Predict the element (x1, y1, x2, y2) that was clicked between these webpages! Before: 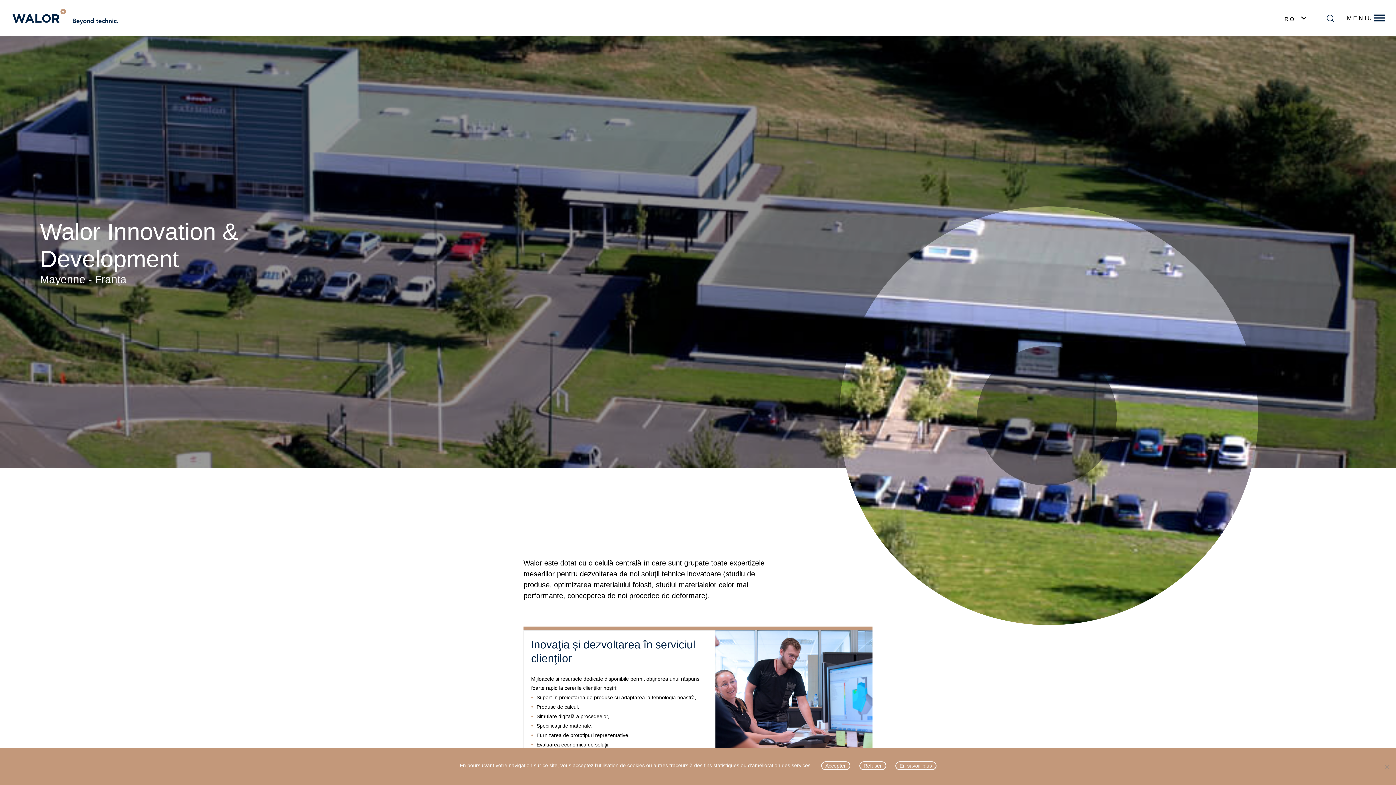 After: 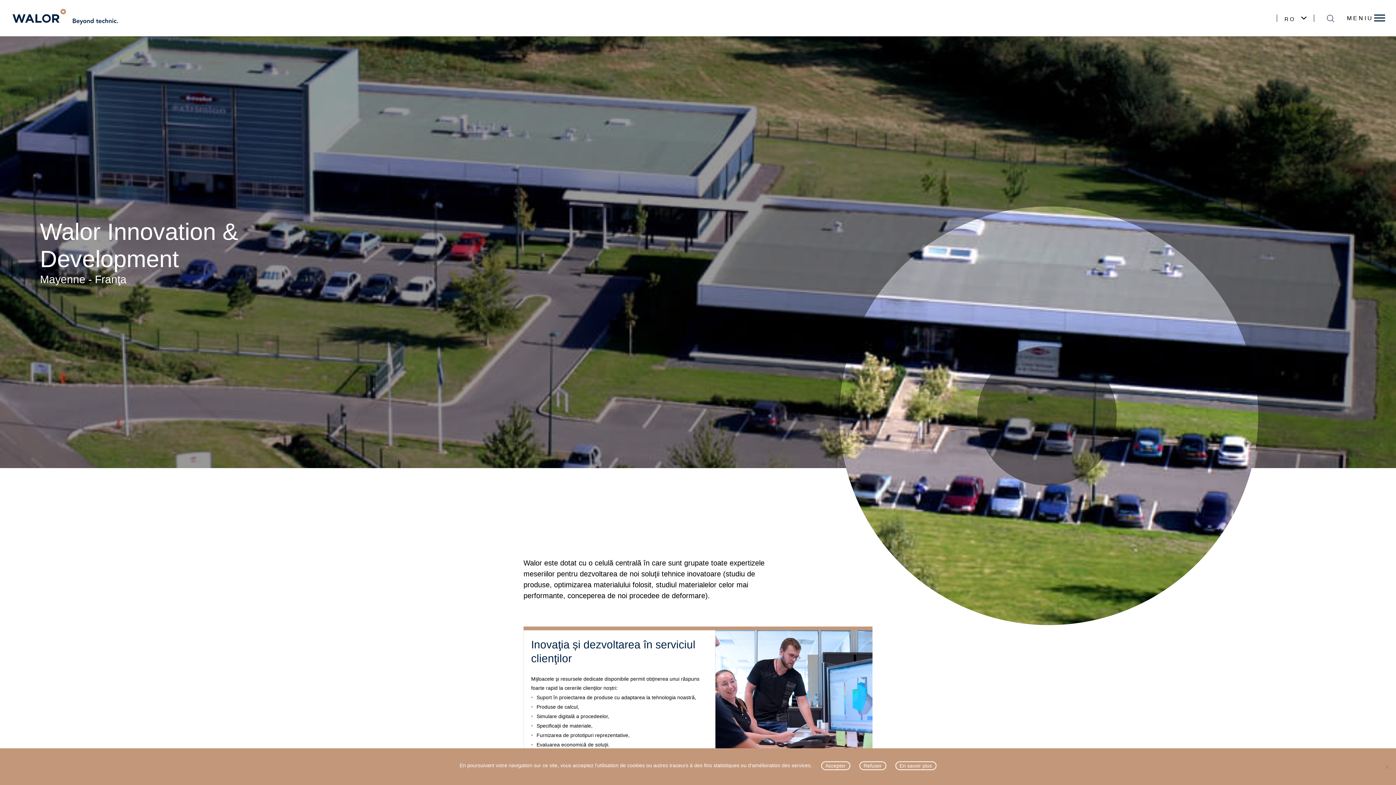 Action: label: RO bbox: (1284, 15, 1296, 22)